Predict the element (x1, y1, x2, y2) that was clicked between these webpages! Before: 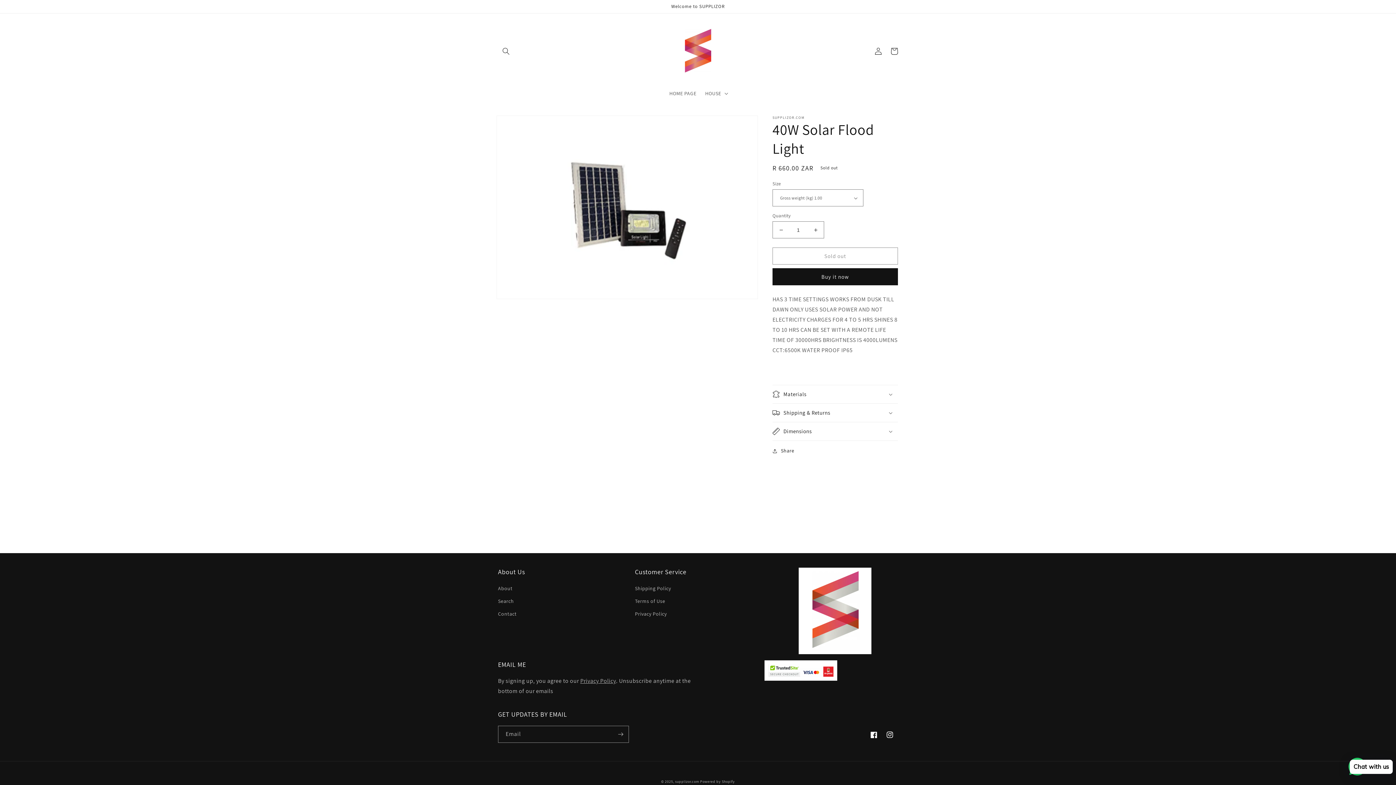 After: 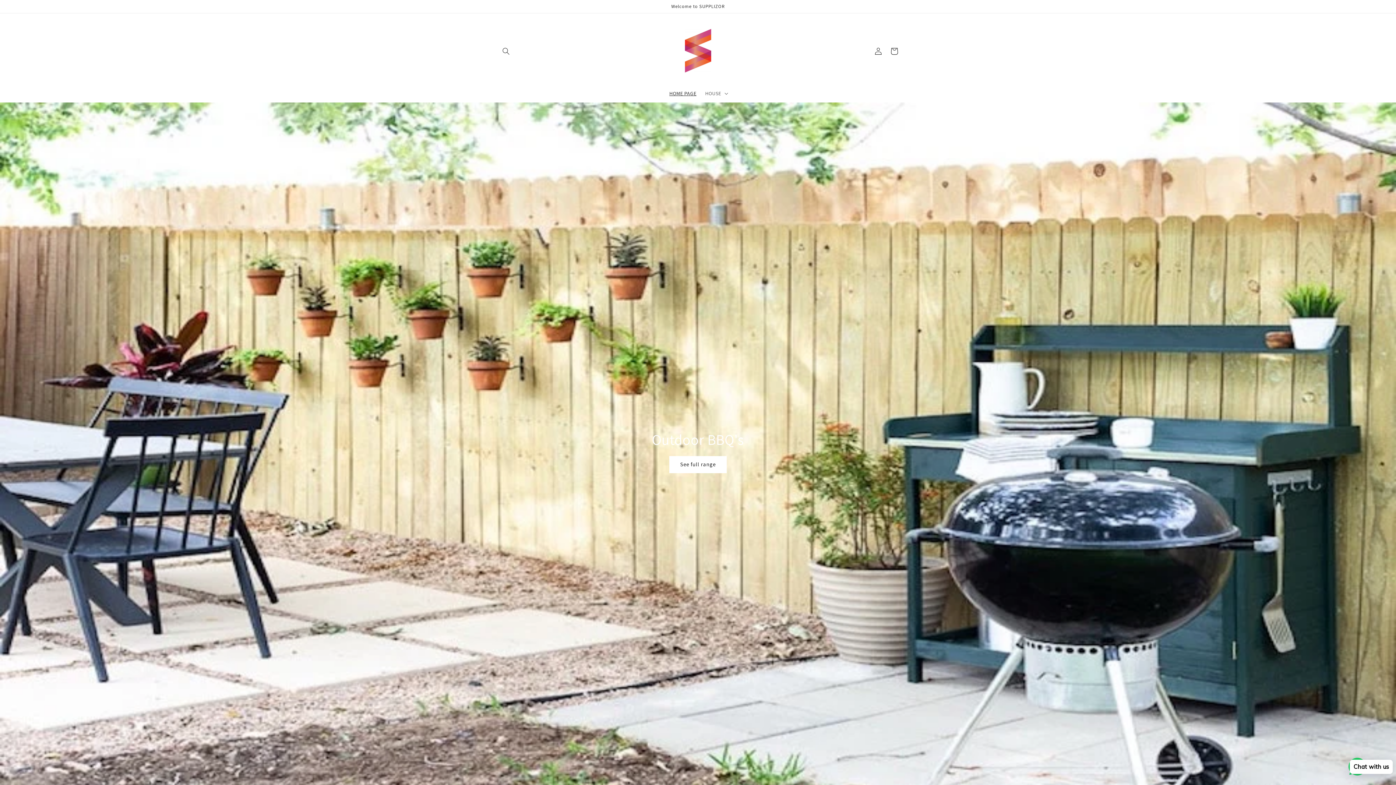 Action: label: HOME PAGE bbox: (665, 85, 700, 101)